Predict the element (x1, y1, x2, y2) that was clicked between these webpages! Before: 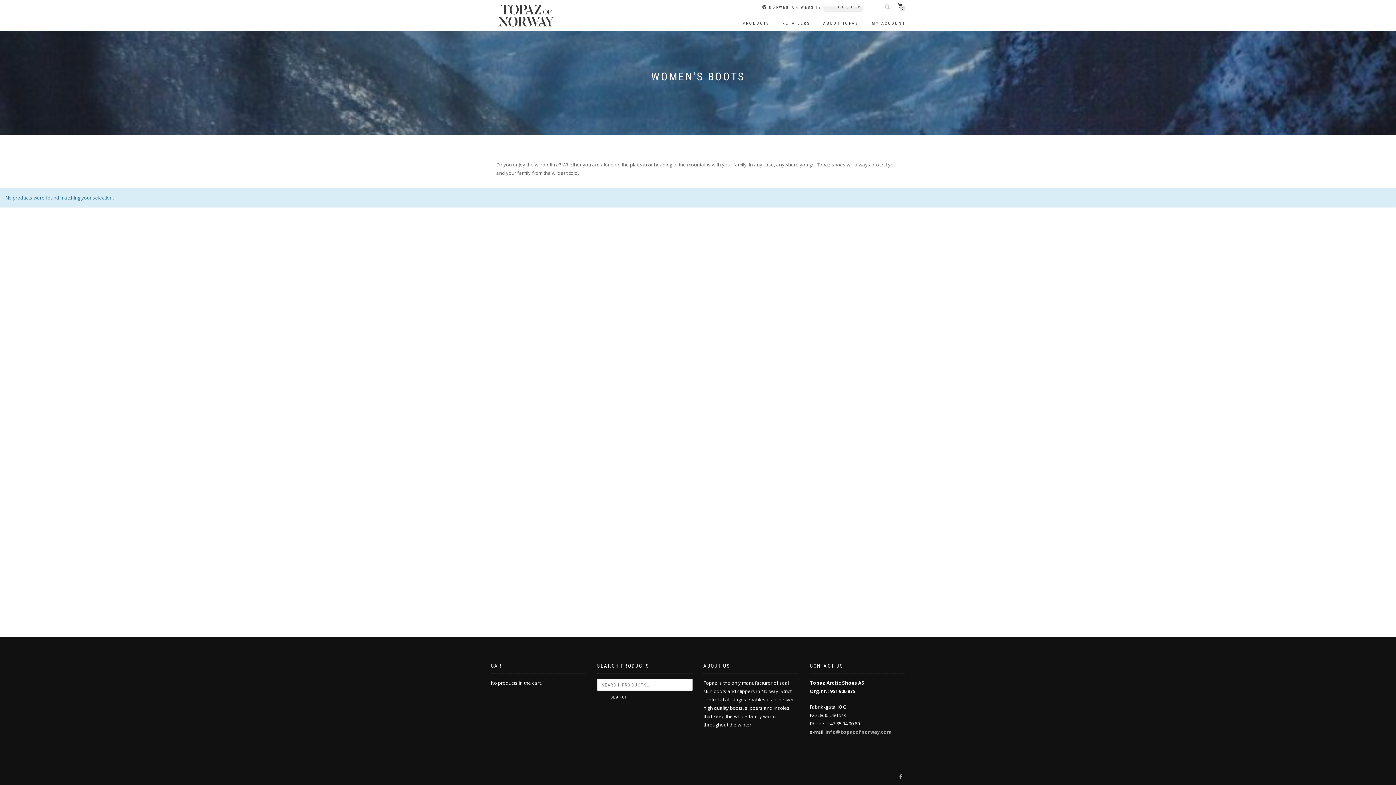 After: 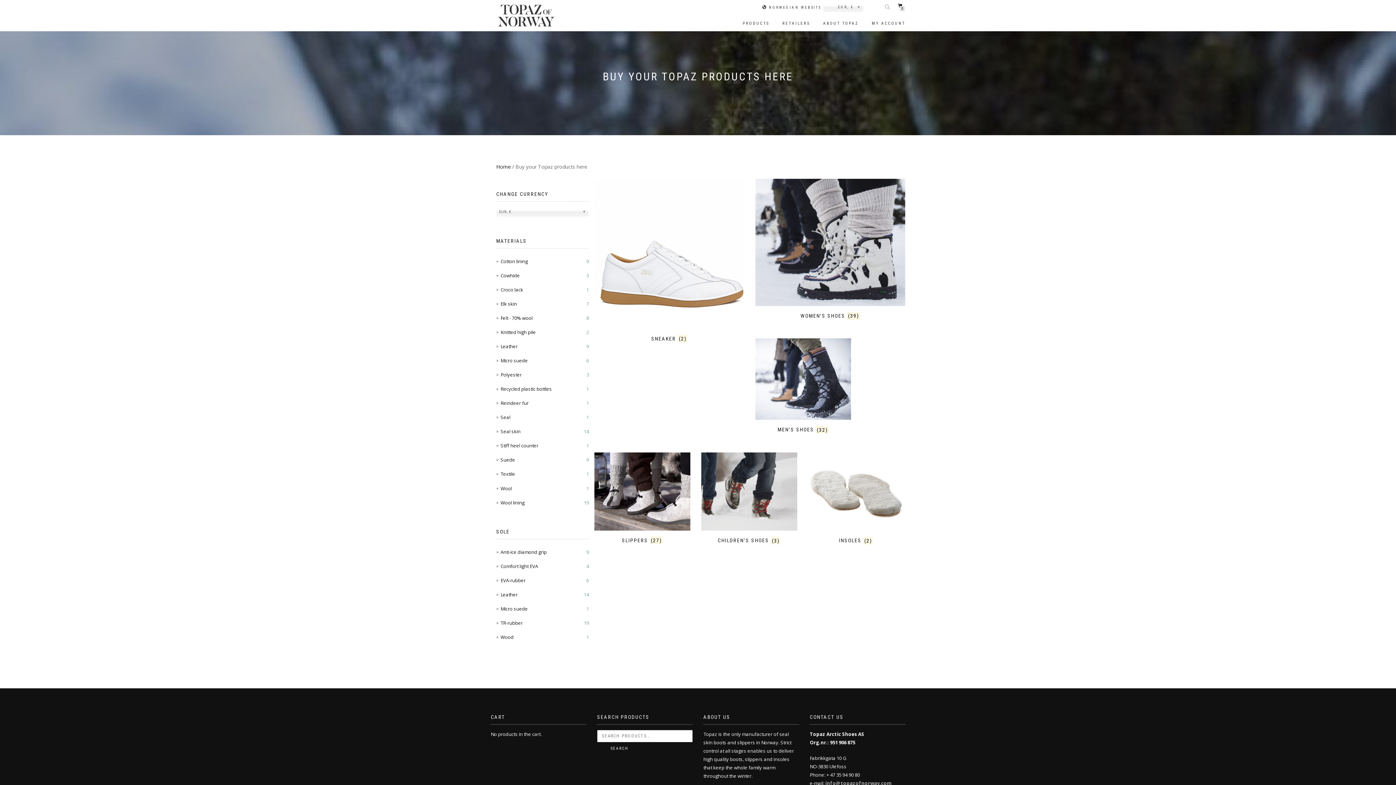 Action: bbox: (737, 18, 774, 28) label: PRODUCTS